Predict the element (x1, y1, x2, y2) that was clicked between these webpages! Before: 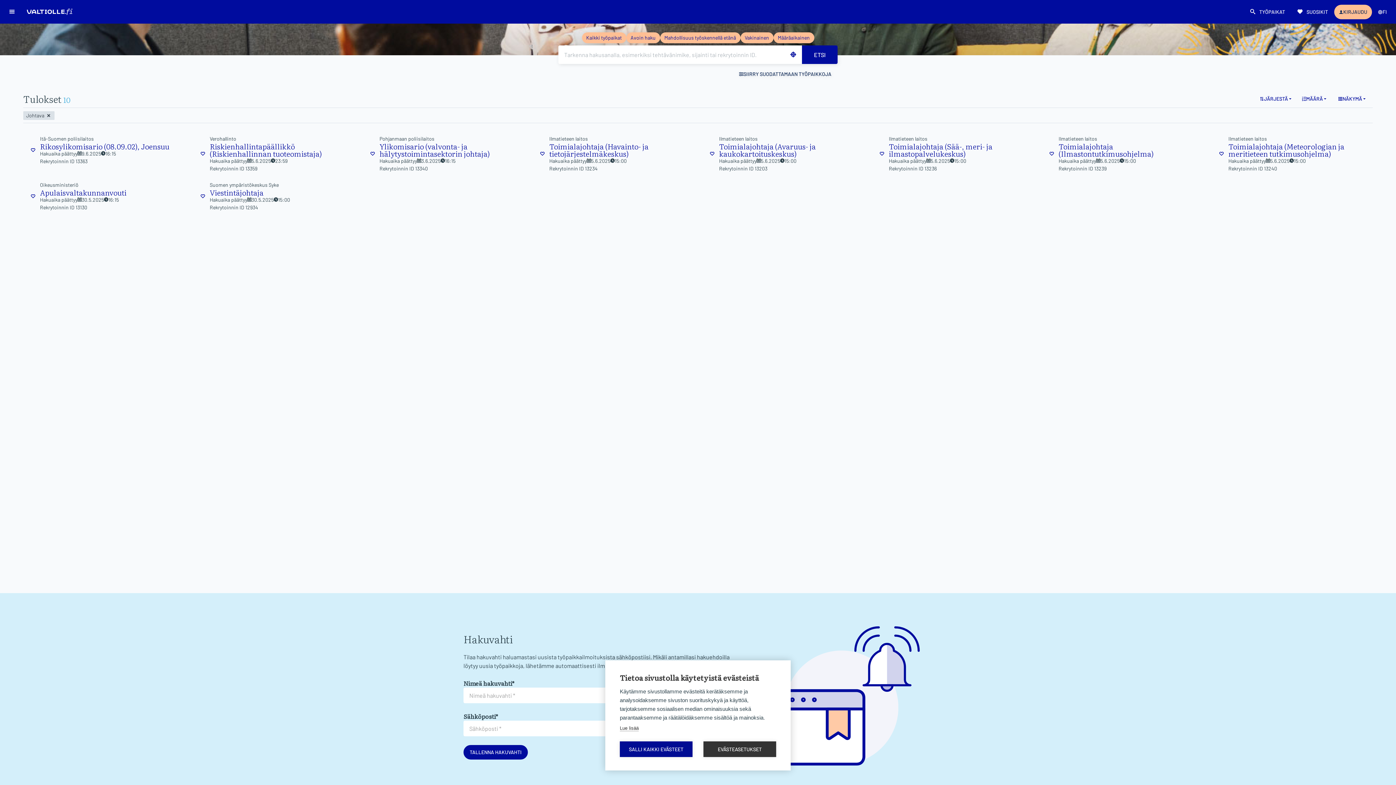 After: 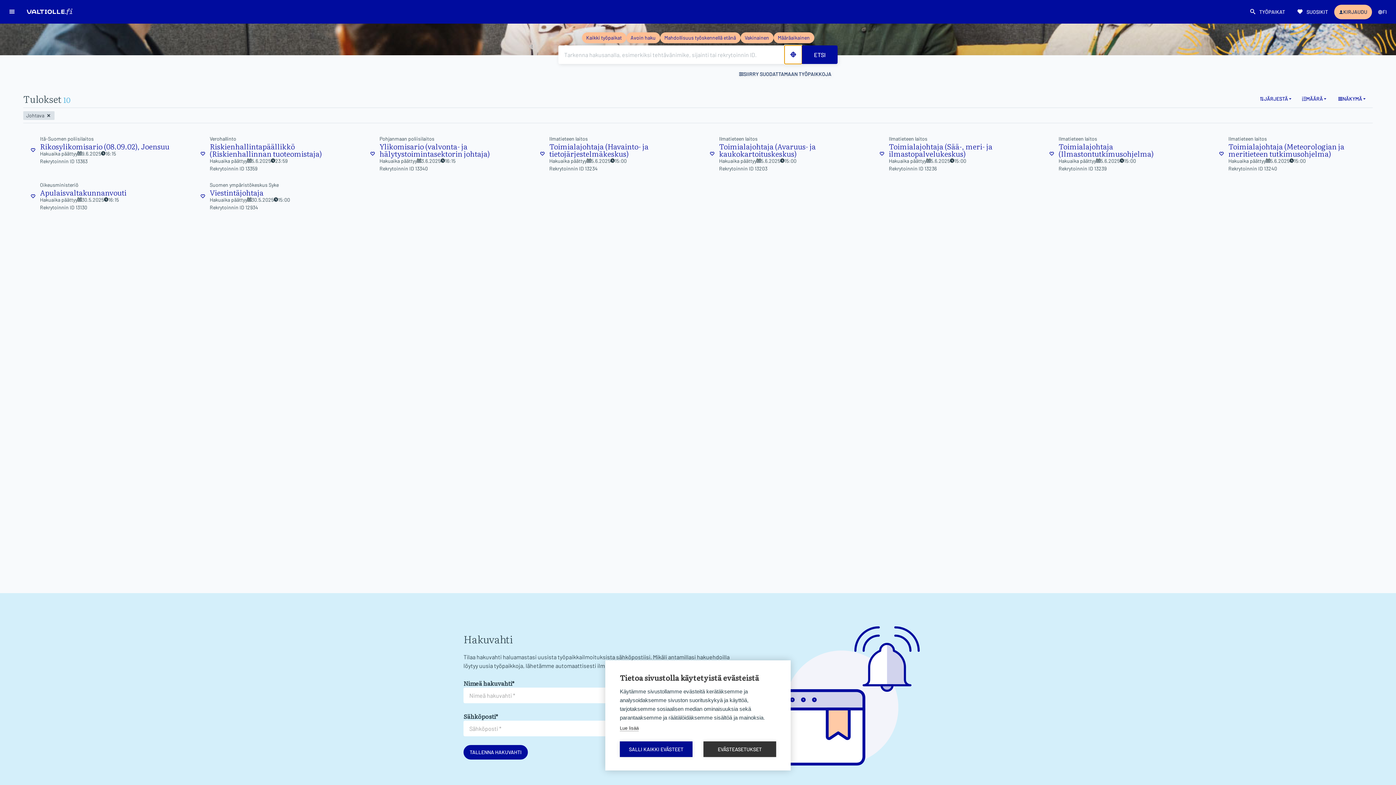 Action: label: Käytä sijaintia bbox: (784, 45, 802, 64)